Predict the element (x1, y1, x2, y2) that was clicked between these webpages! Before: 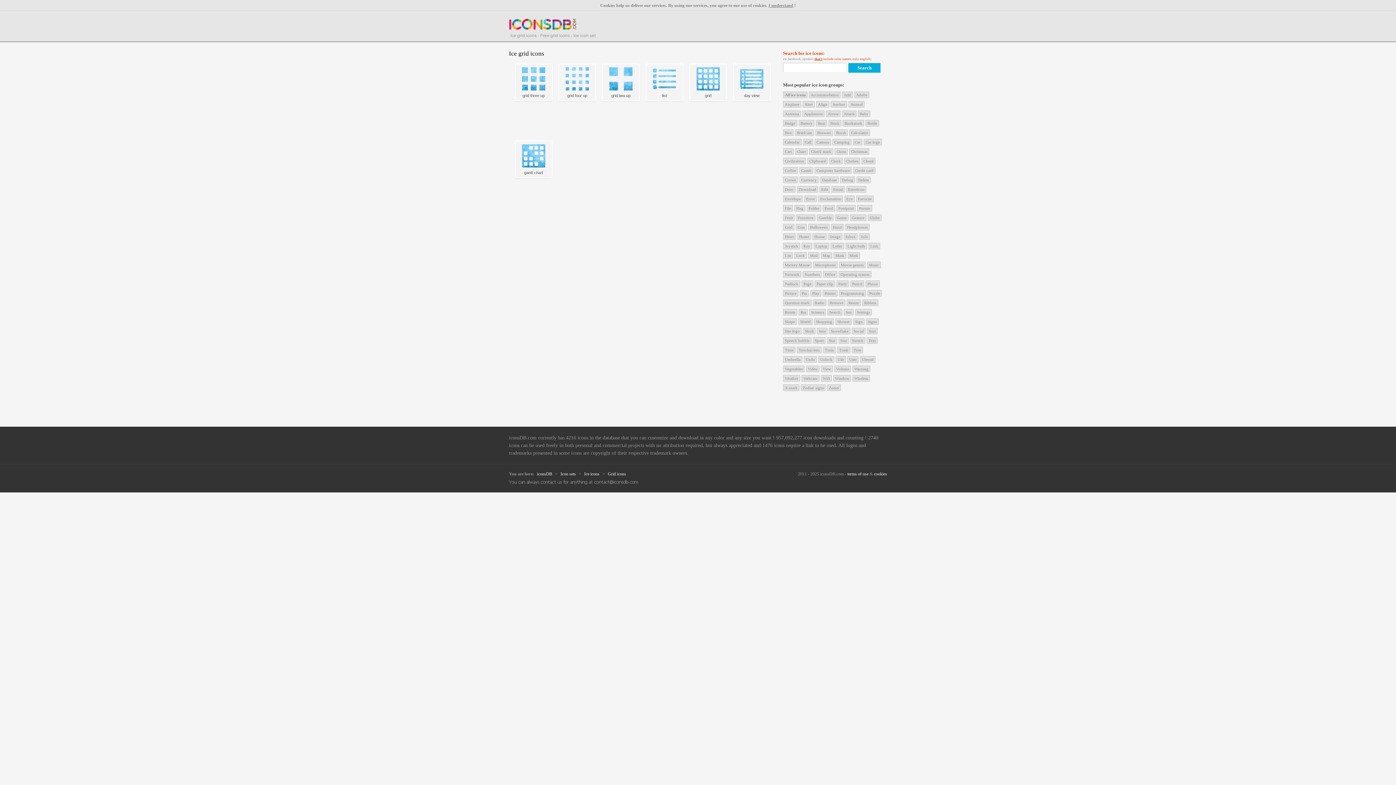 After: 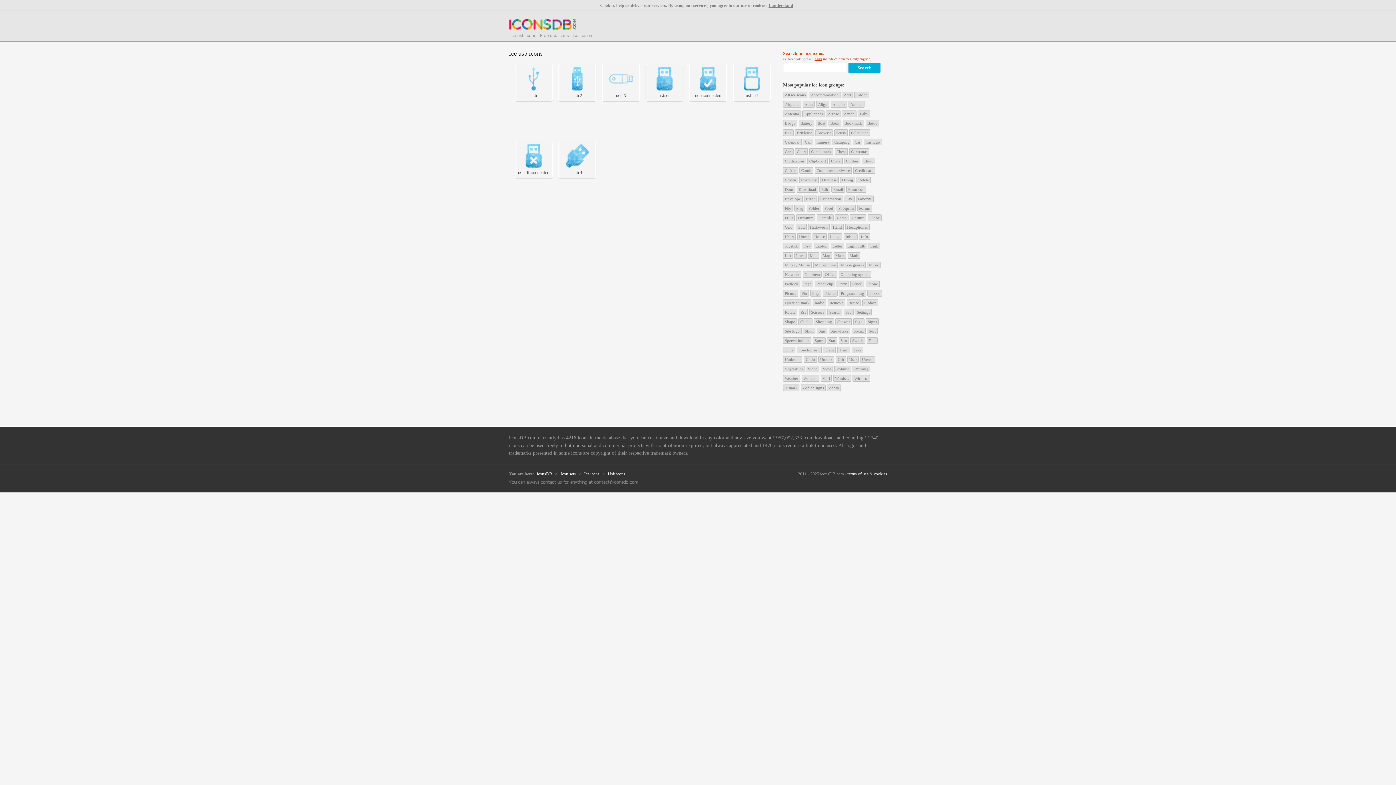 Action: label: Usb bbox: (836, 356, 846, 362)